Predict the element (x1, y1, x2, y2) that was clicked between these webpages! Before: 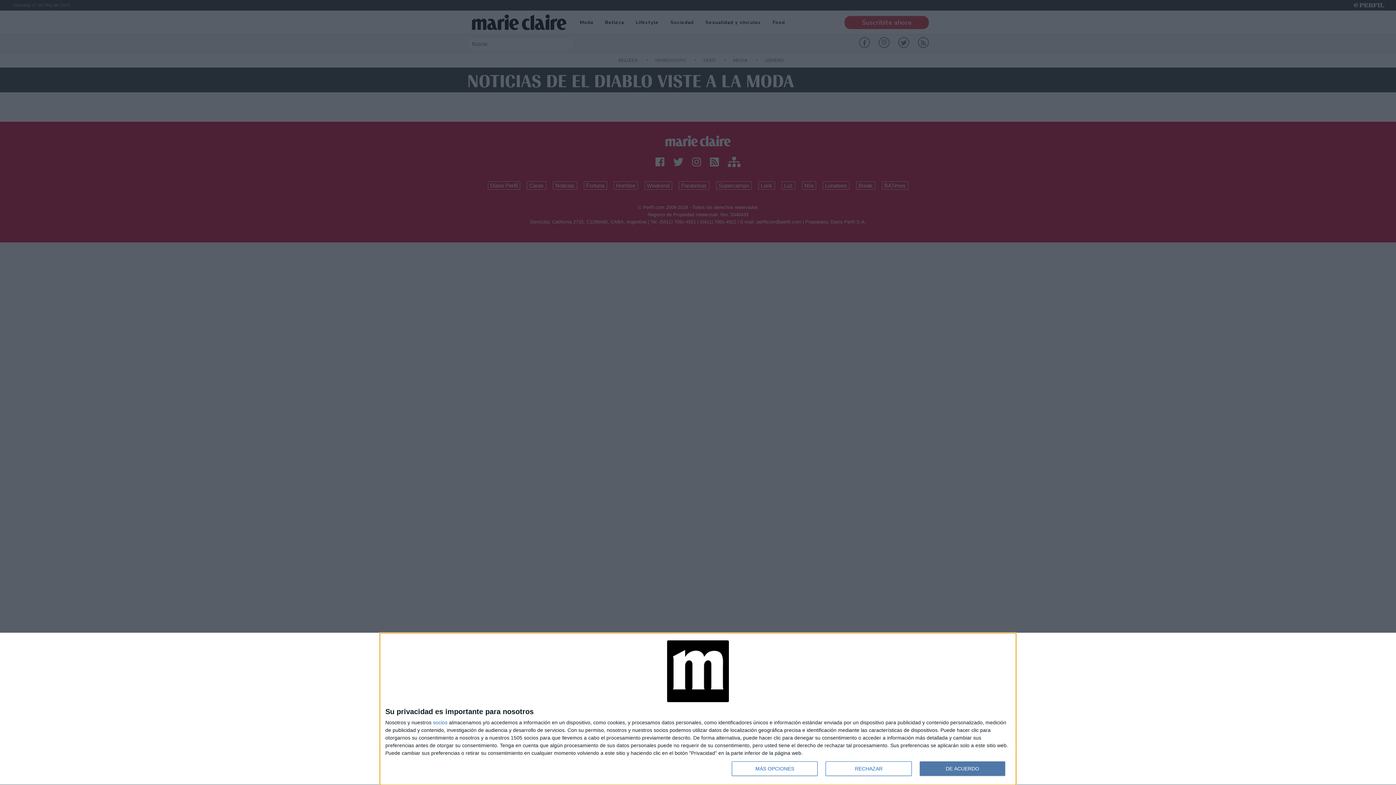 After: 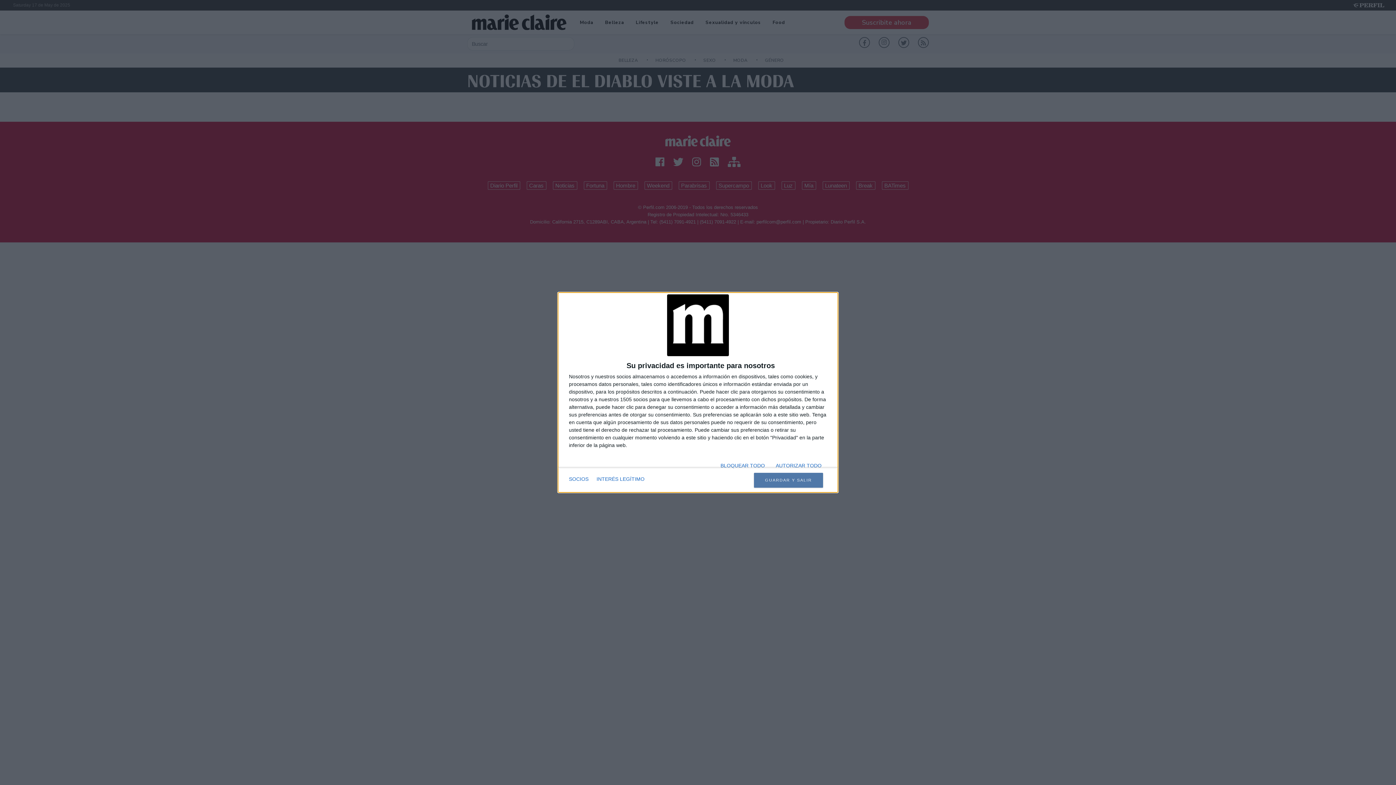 Action: bbox: (732, 761, 817, 776) label: MÁS OPCIONES